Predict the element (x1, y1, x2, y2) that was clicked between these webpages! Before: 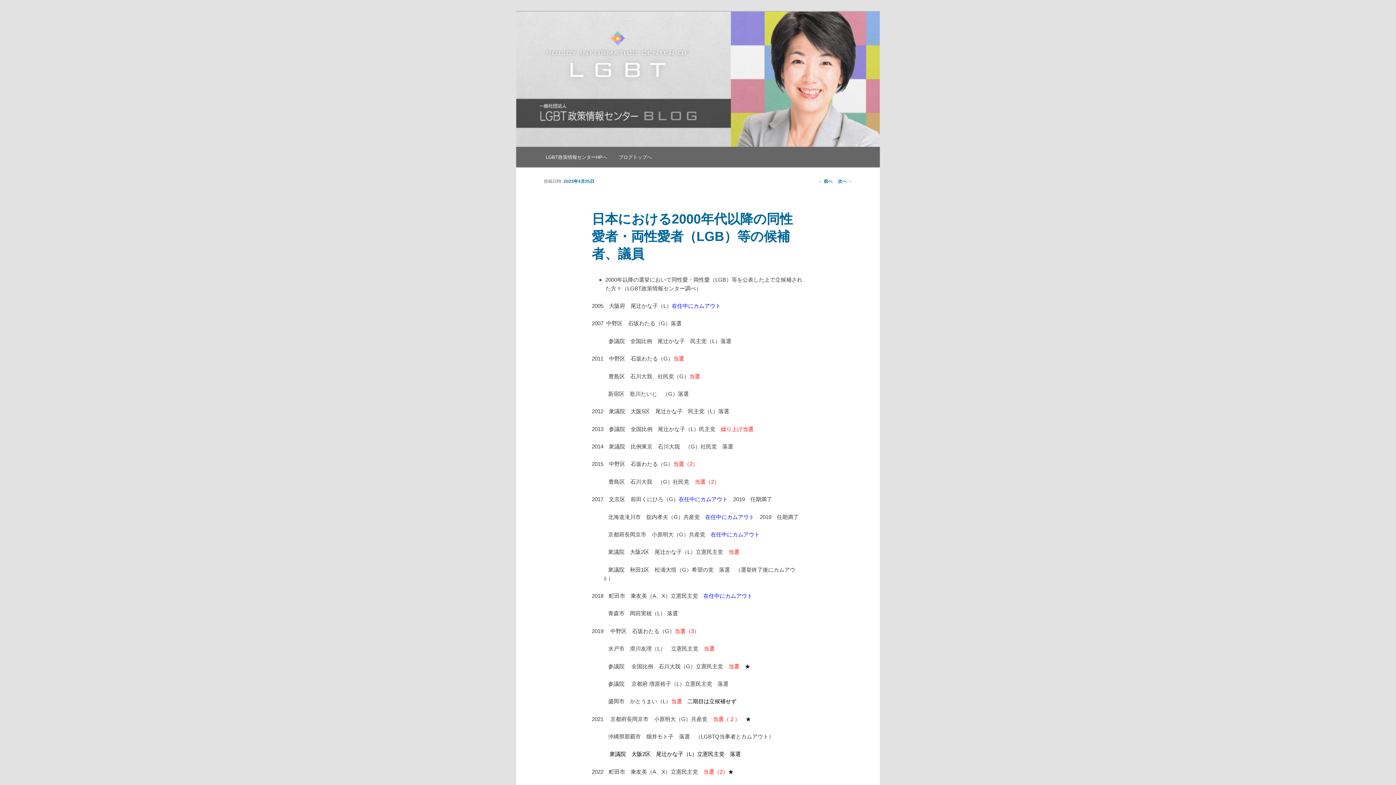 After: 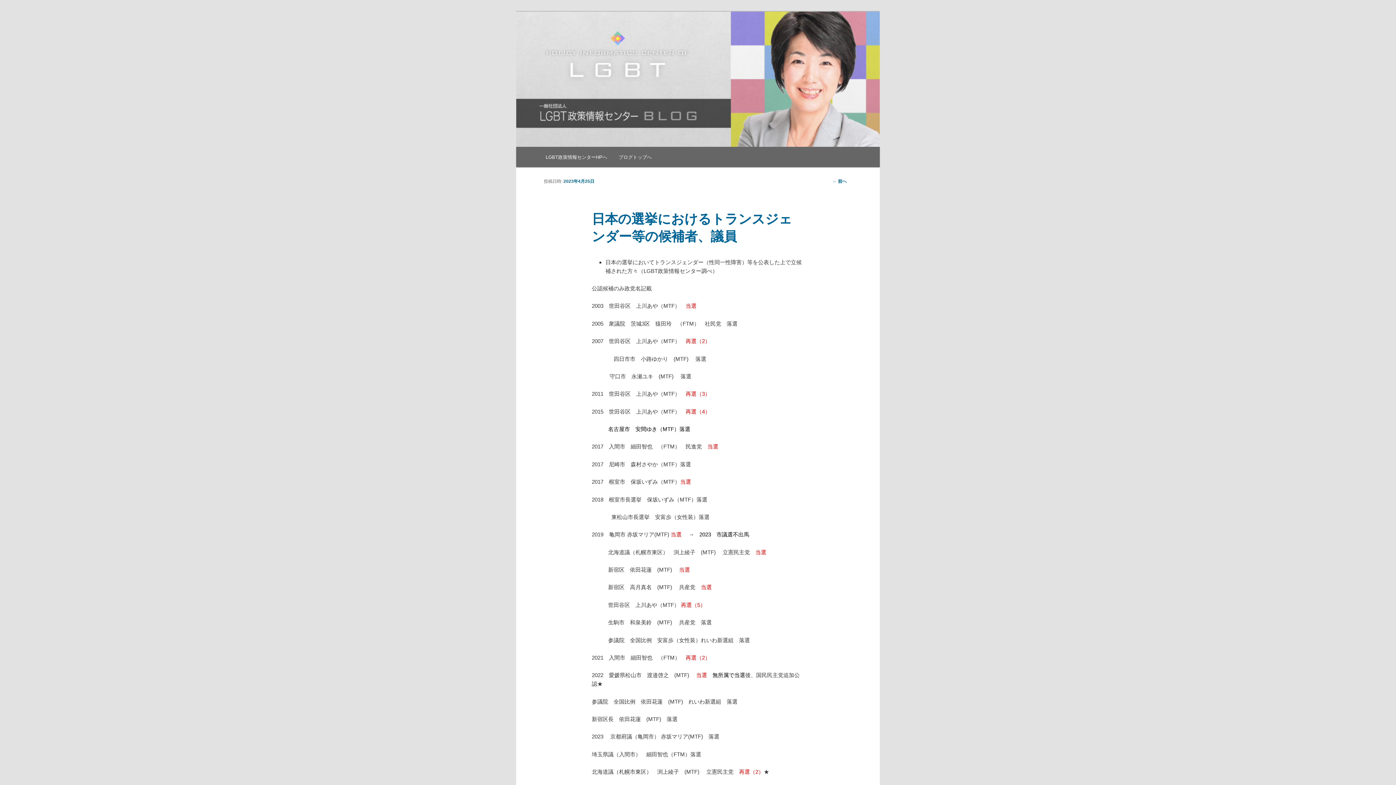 Action: label: 次へ → bbox: (838, 178, 852, 183)